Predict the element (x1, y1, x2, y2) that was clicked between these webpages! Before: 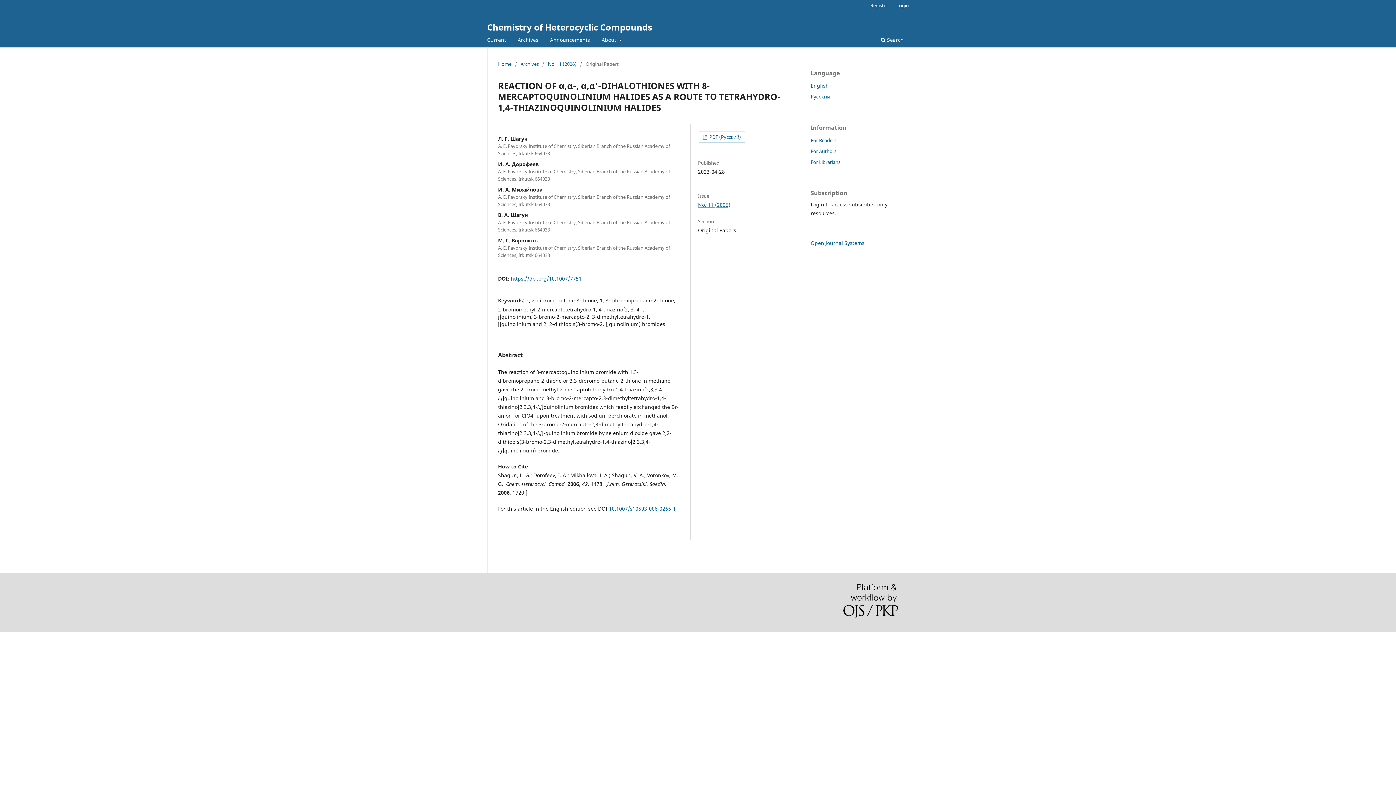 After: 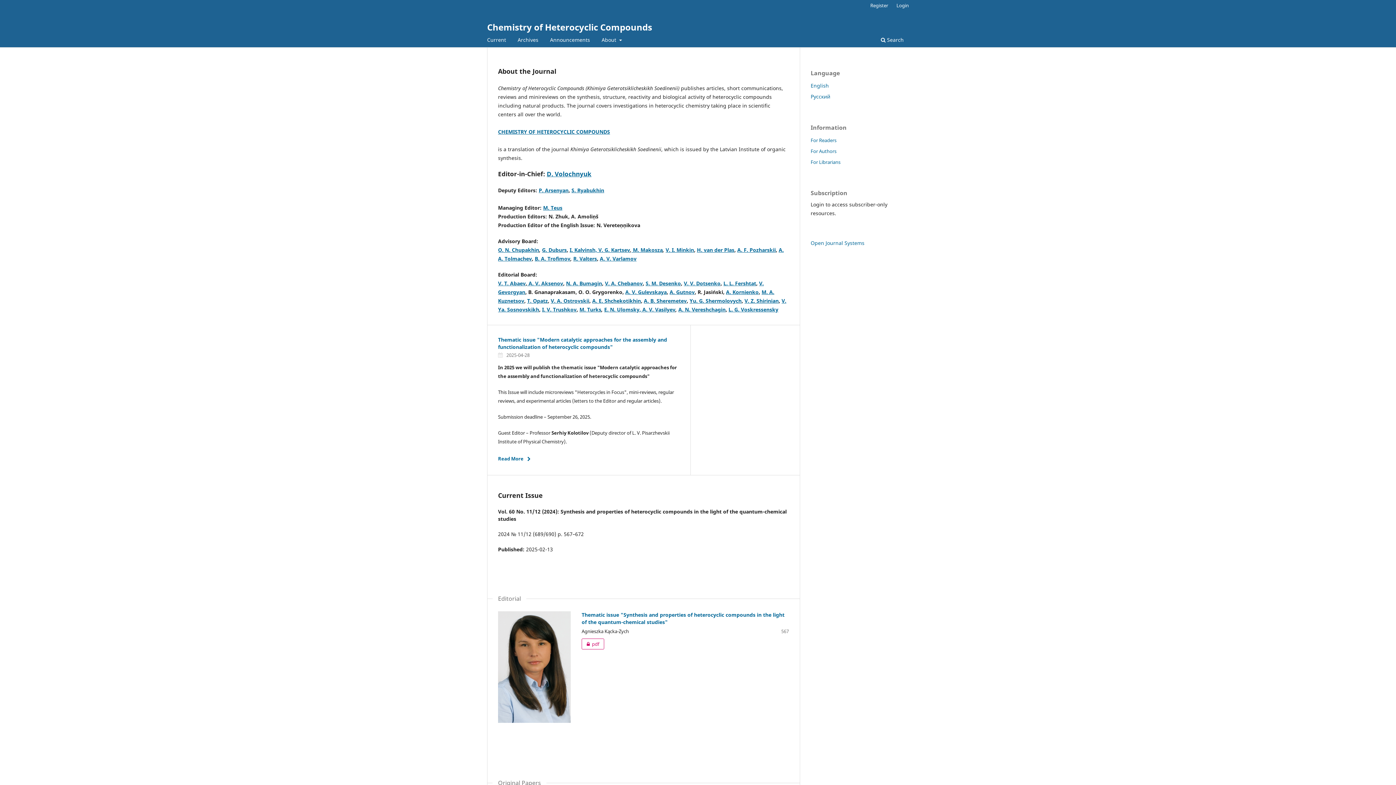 Action: label: Chemistry of Heterocyclic Compounds bbox: (487, 17, 652, 36)